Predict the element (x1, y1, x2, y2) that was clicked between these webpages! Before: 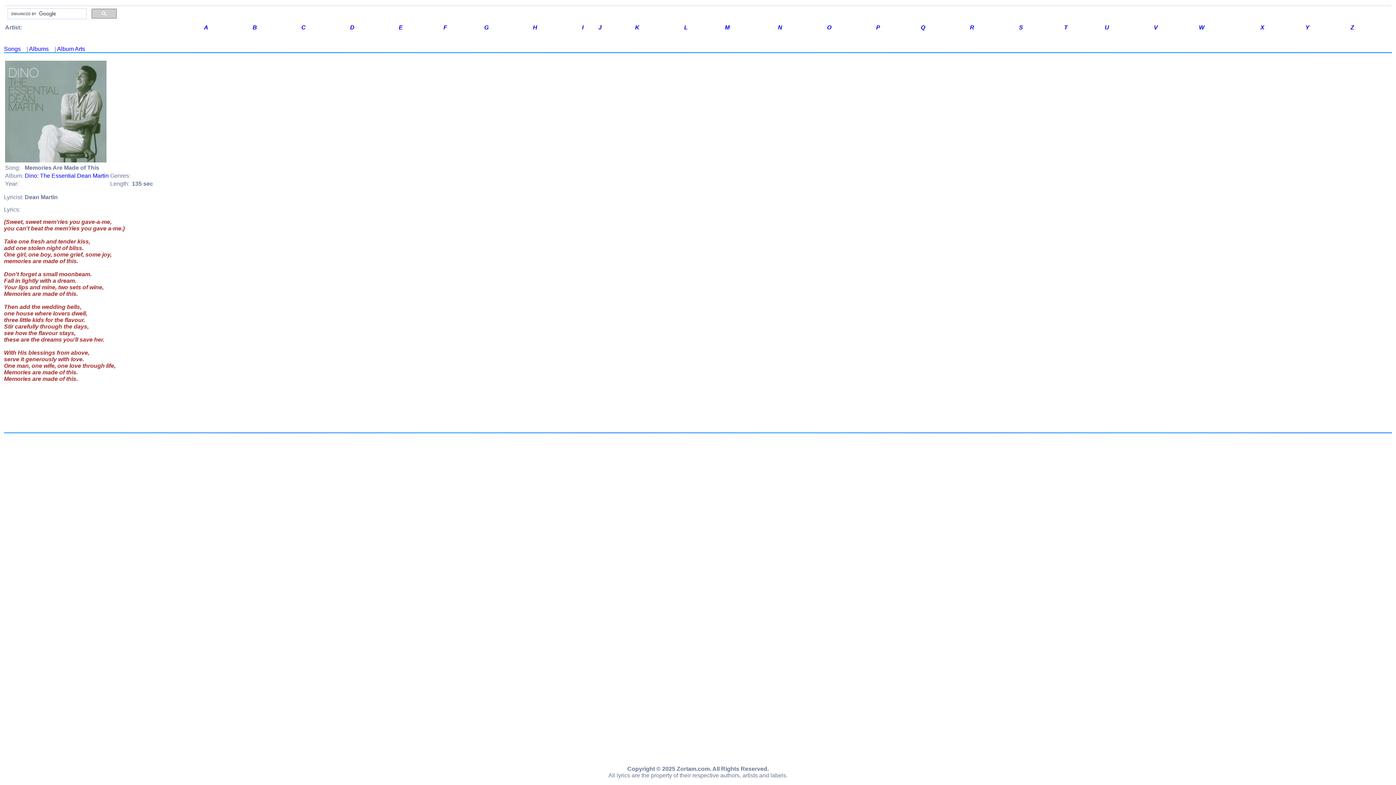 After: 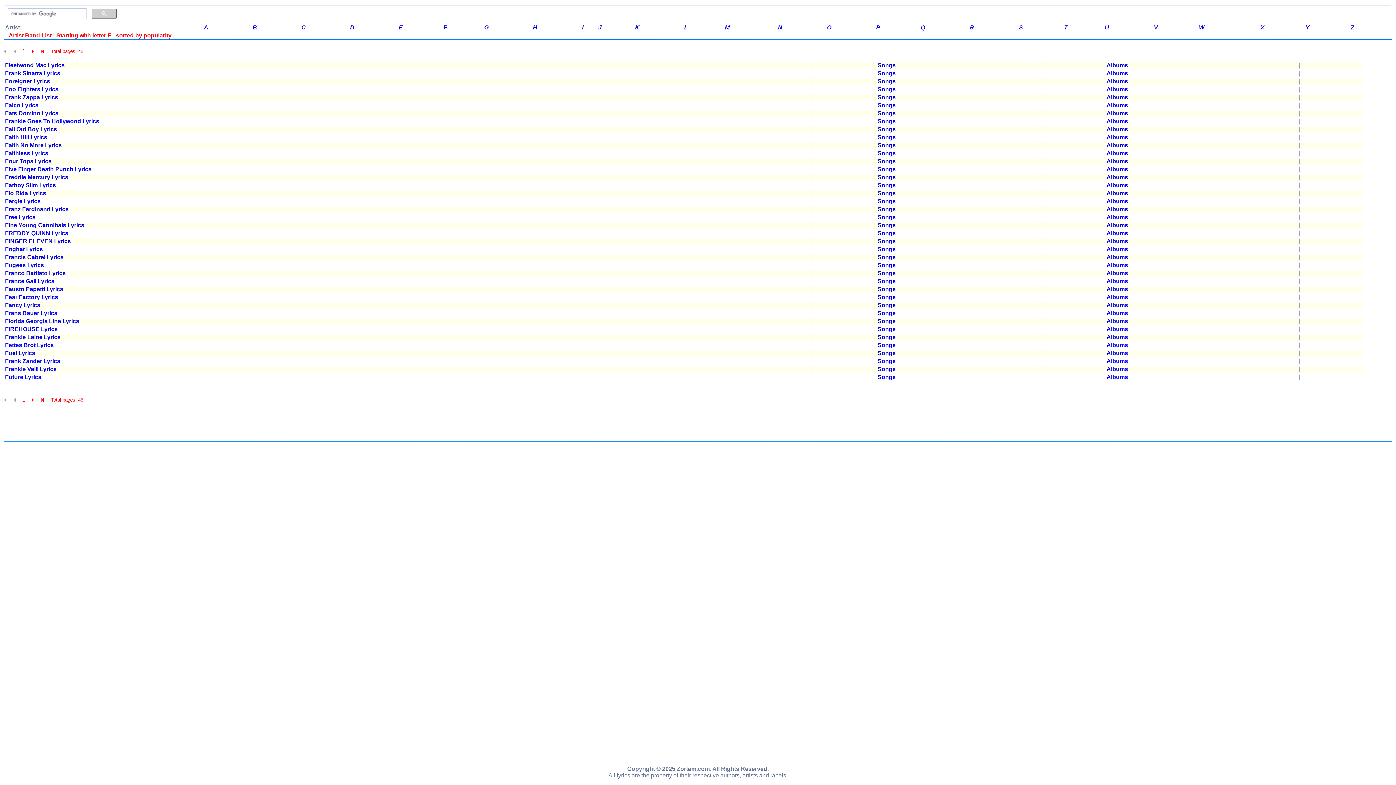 Action: bbox: (443, 24, 447, 30) label: F